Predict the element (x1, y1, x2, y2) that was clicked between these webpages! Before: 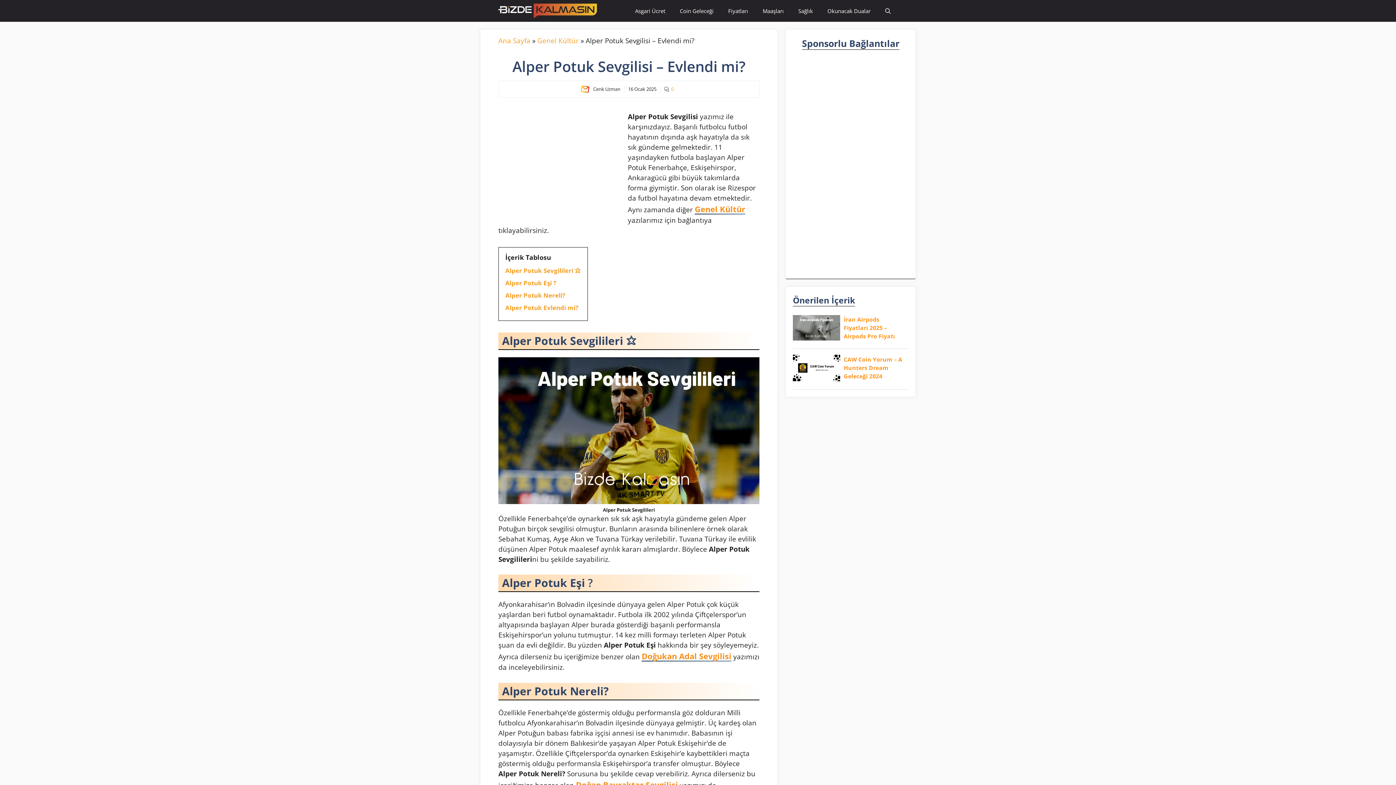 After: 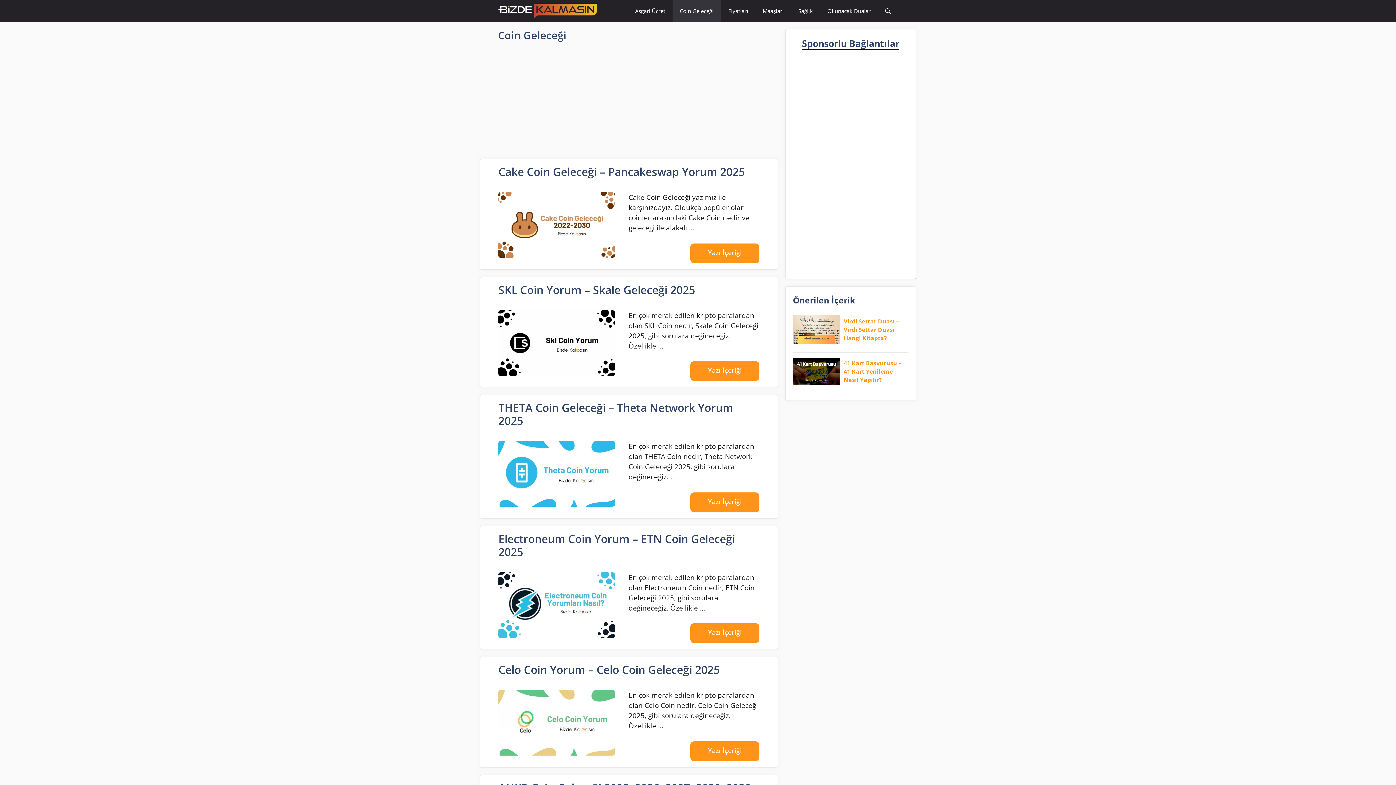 Action: bbox: (672, 0, 721, 21) label: Coin Geleceği